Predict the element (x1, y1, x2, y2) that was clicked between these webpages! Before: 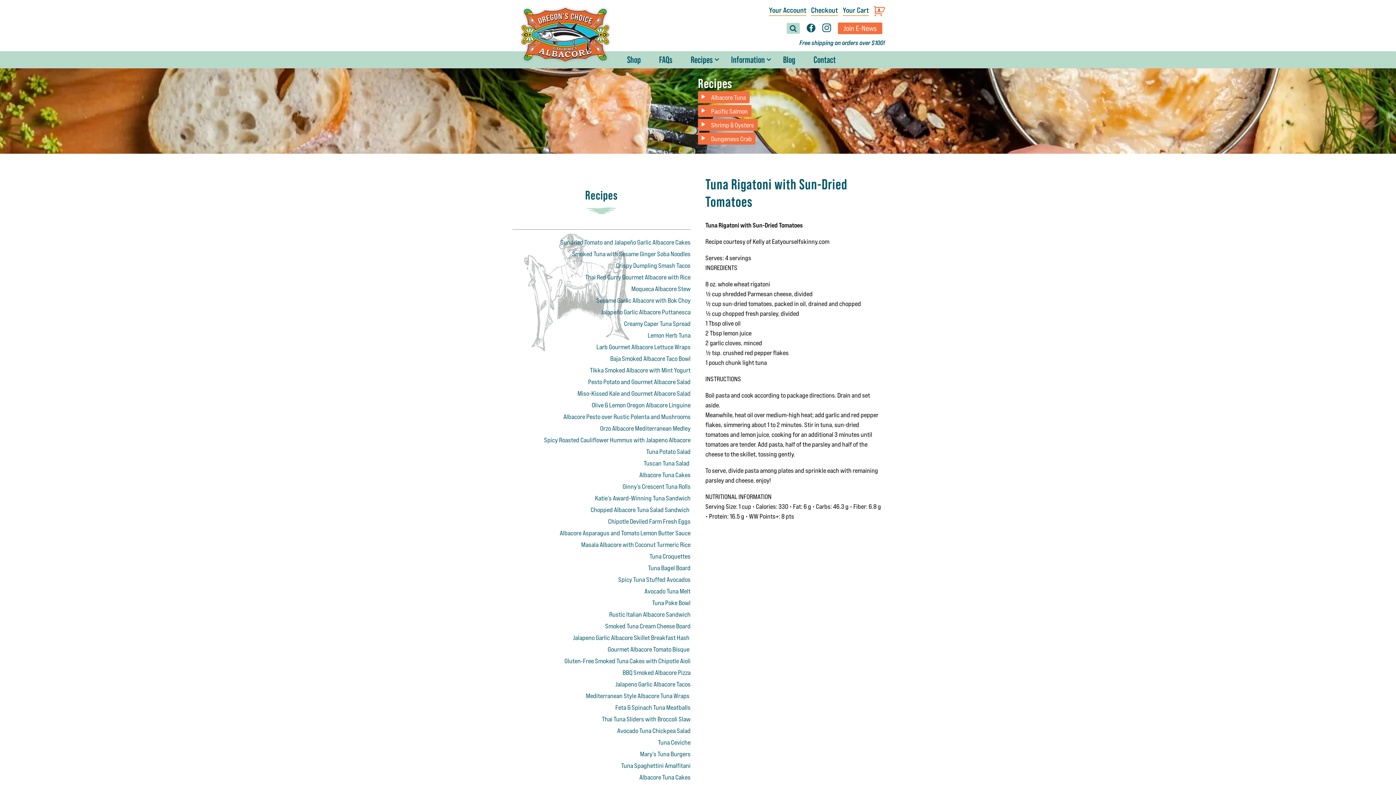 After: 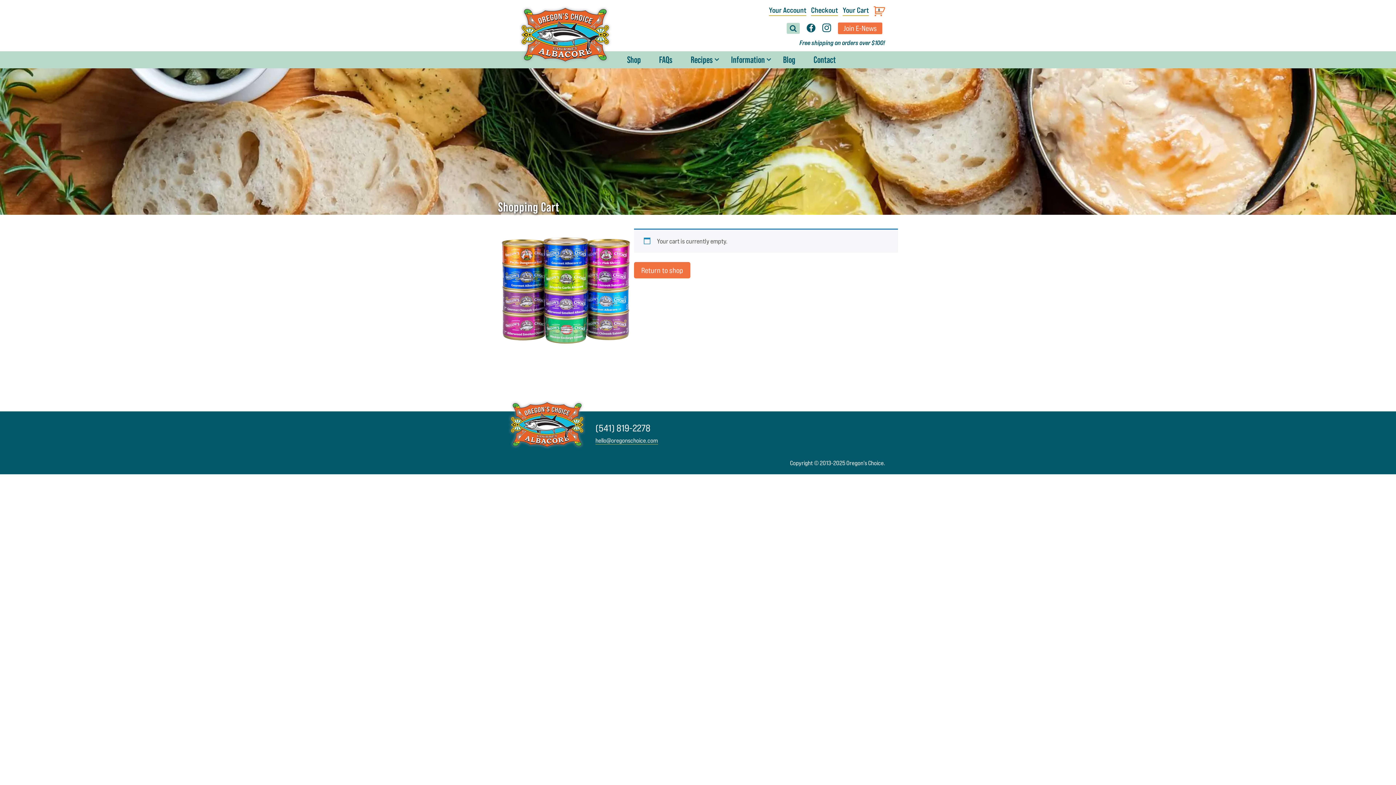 Action: label: 0 bbox: (873, 2, 885, 20)